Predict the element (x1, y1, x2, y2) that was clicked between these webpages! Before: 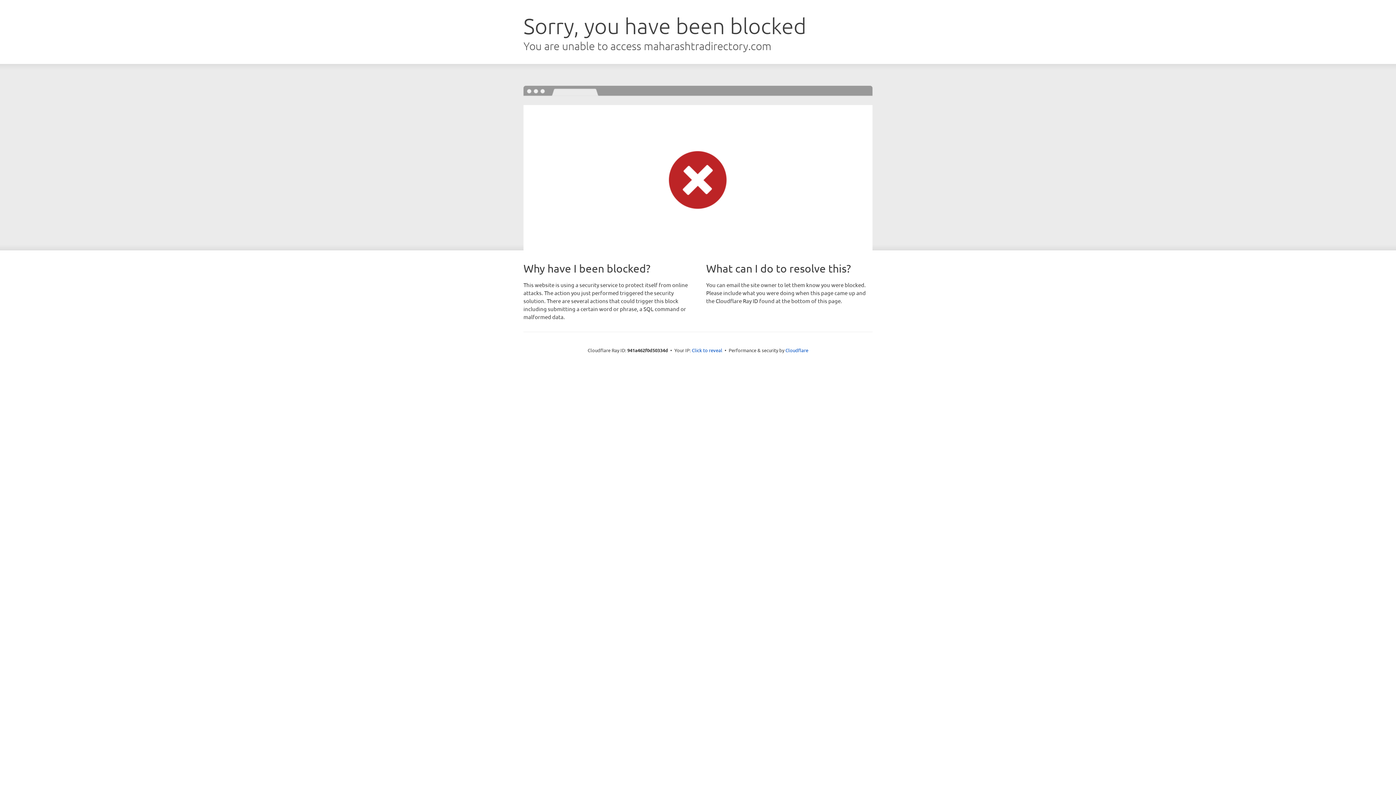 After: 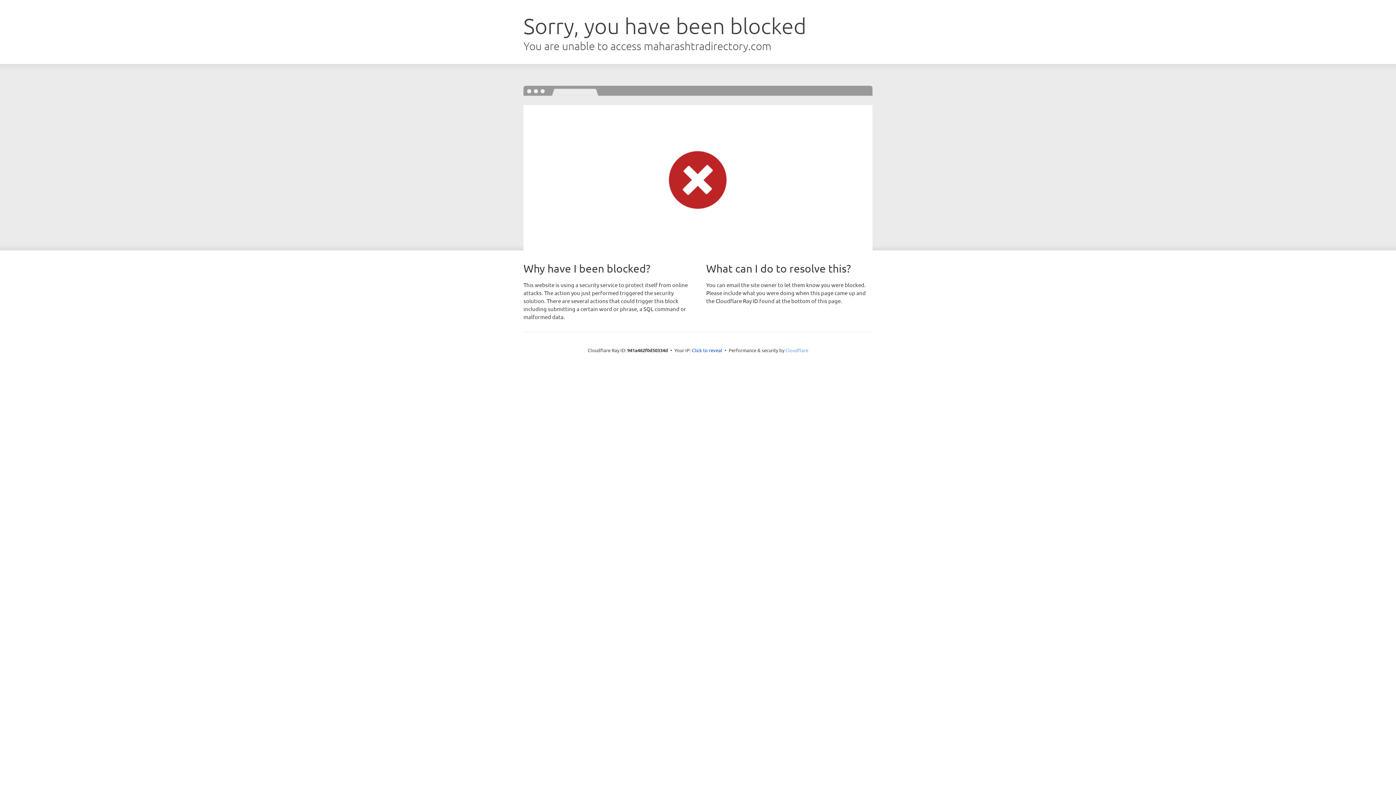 Action: bbox: (785, 347, 808, 353) label: Cloudflare